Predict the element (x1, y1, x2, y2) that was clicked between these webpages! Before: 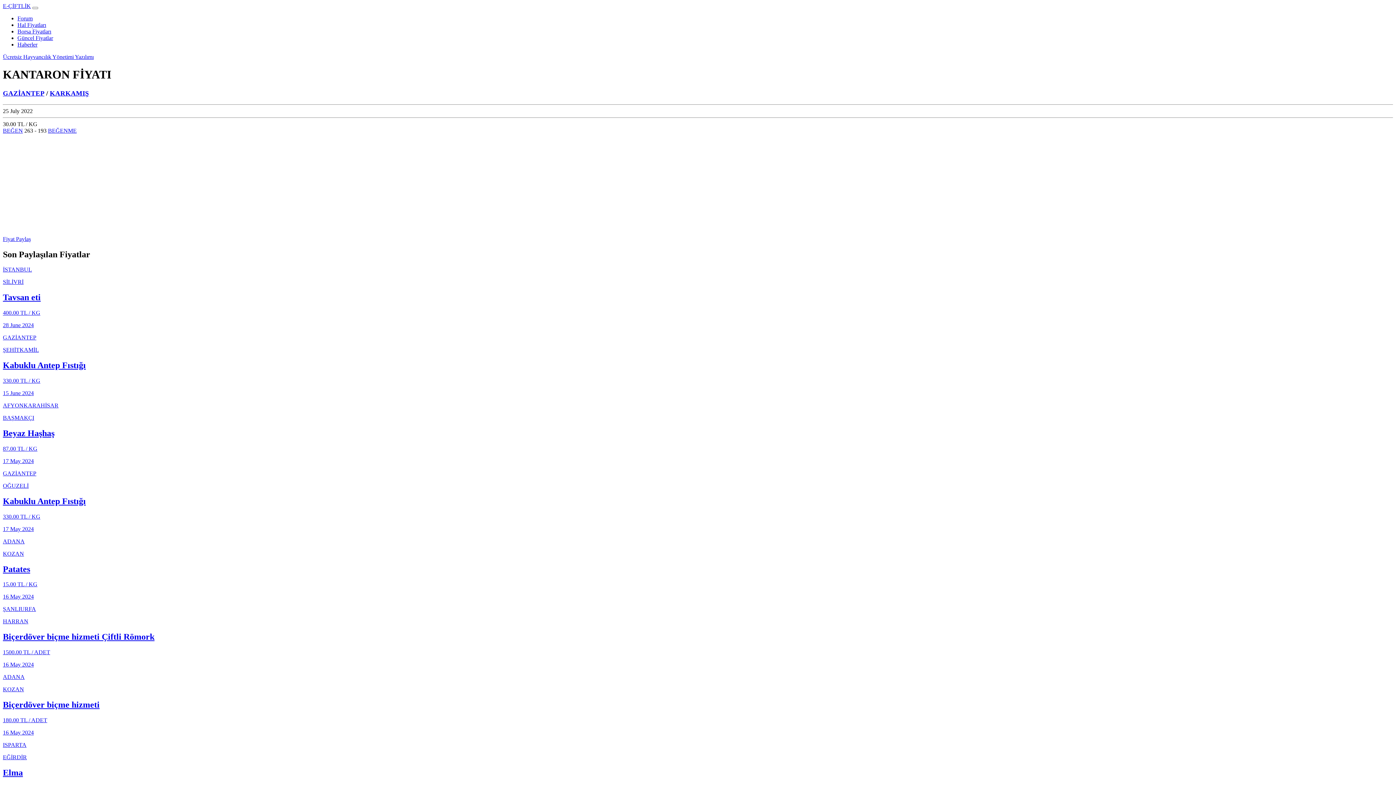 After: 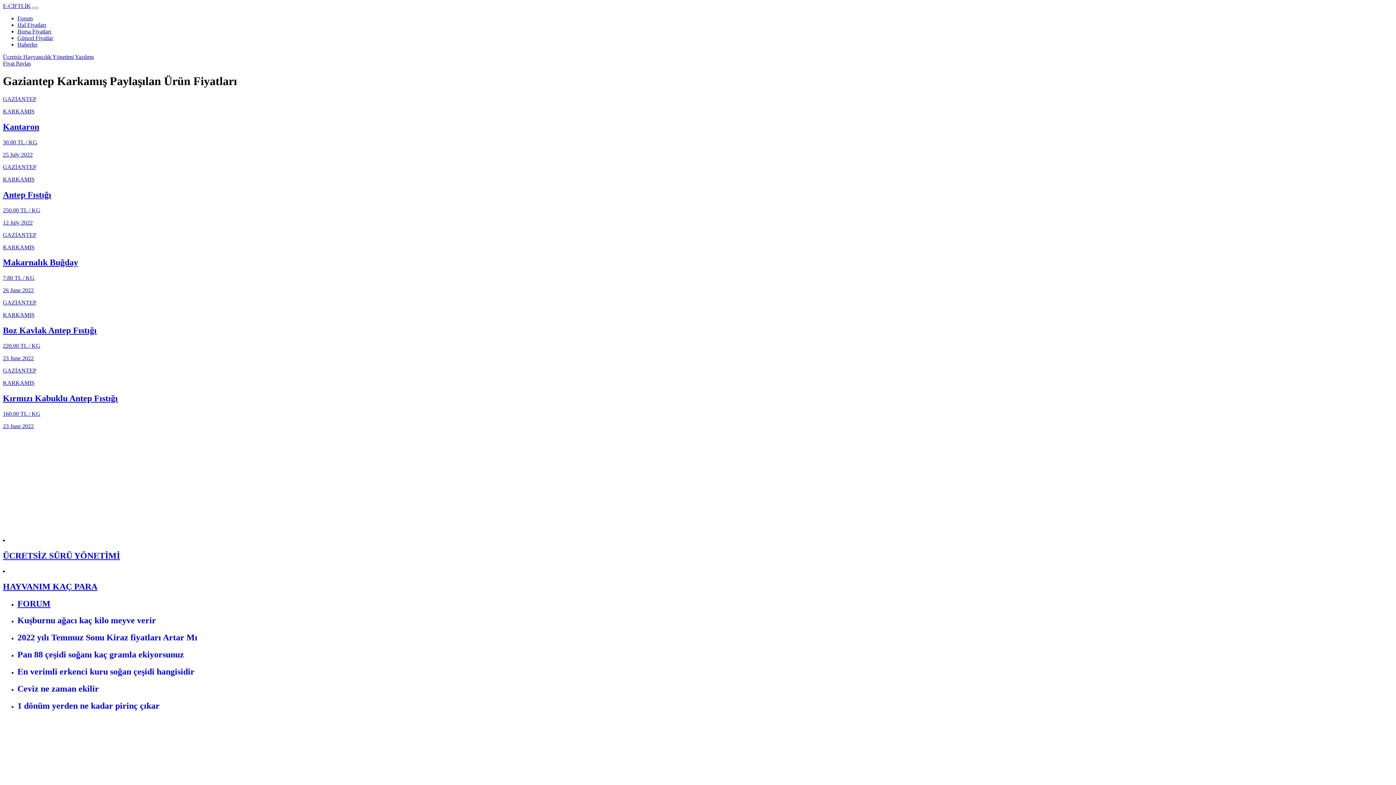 Action: bbox: (49, 89, 89, 97) label: KARKAMIŞ